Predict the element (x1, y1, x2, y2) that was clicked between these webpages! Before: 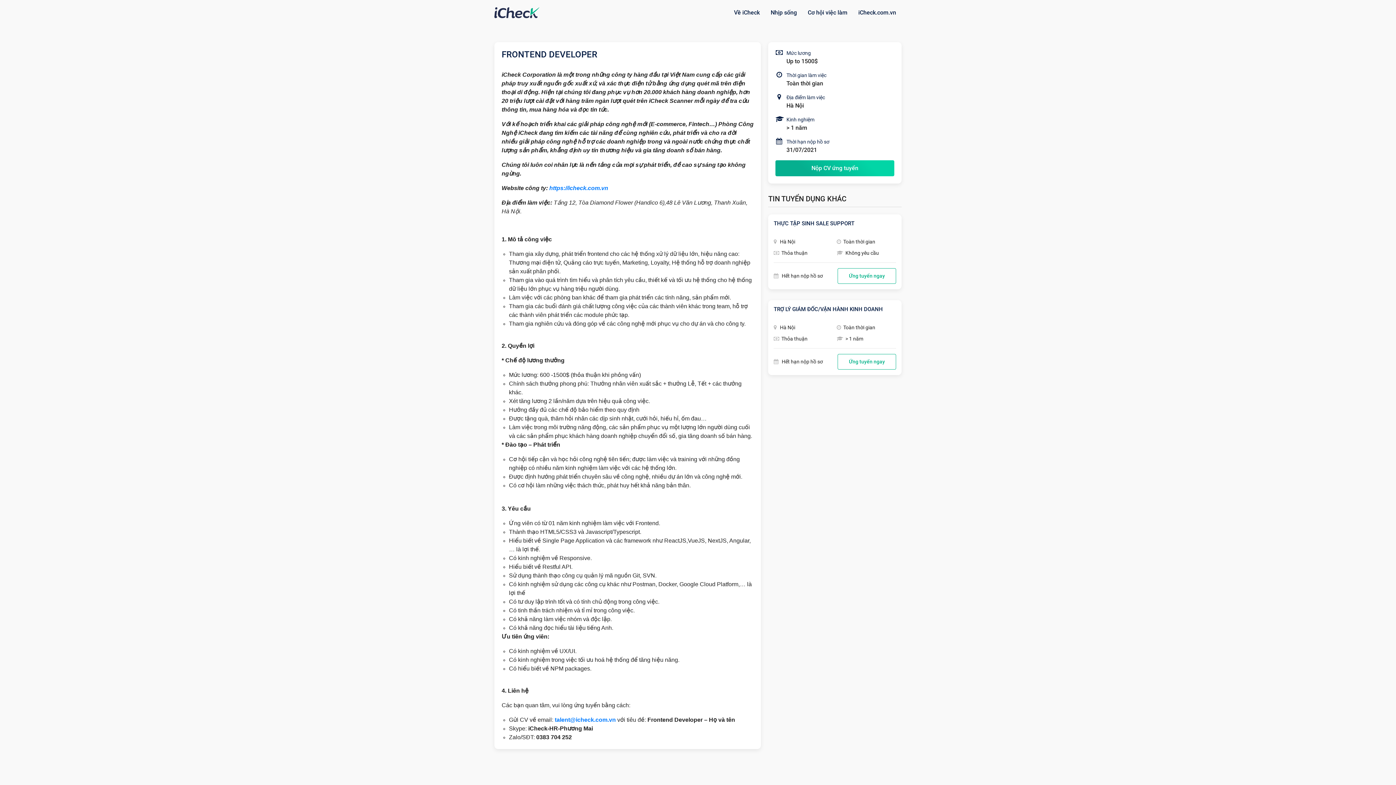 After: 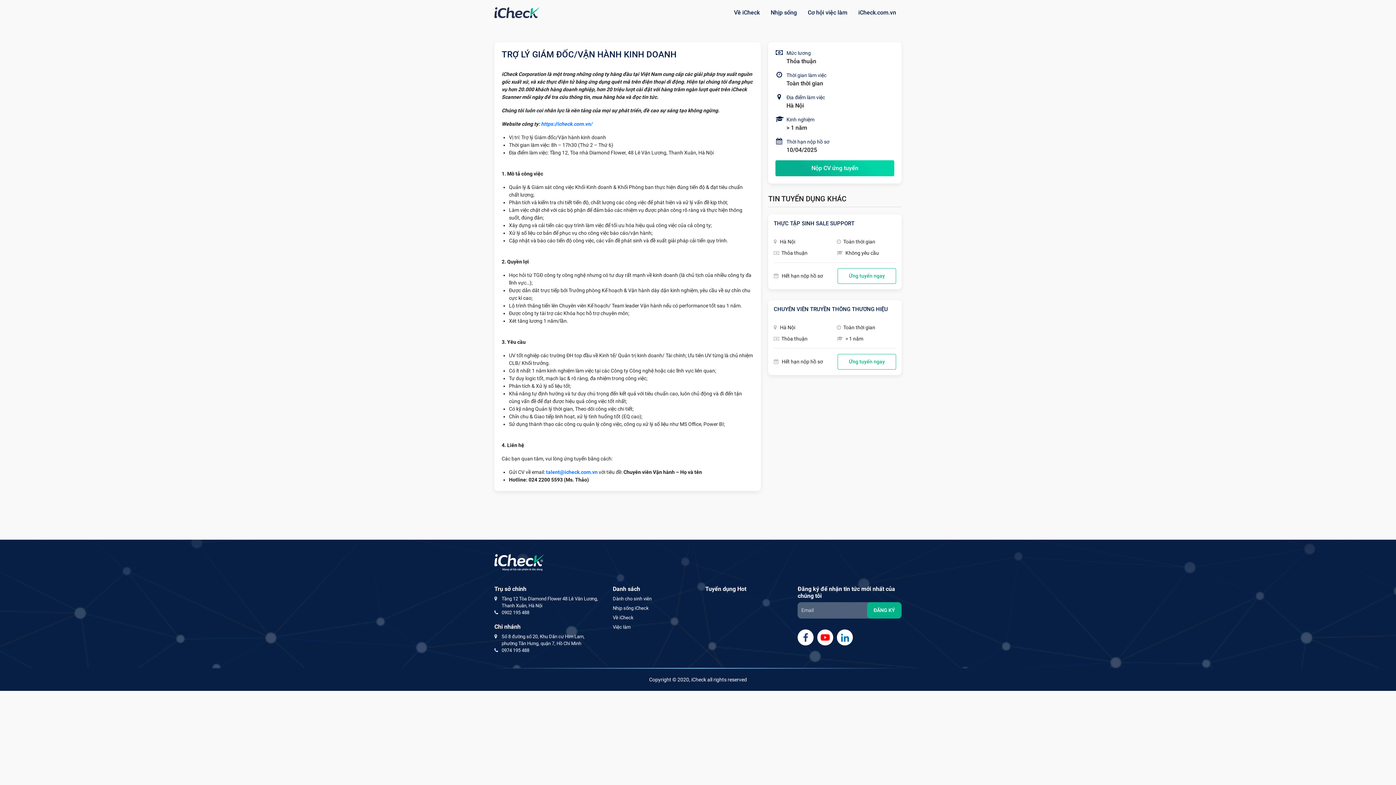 Action: bbox: (837, 354, 896, 369) label: Ứng tuyển ngay